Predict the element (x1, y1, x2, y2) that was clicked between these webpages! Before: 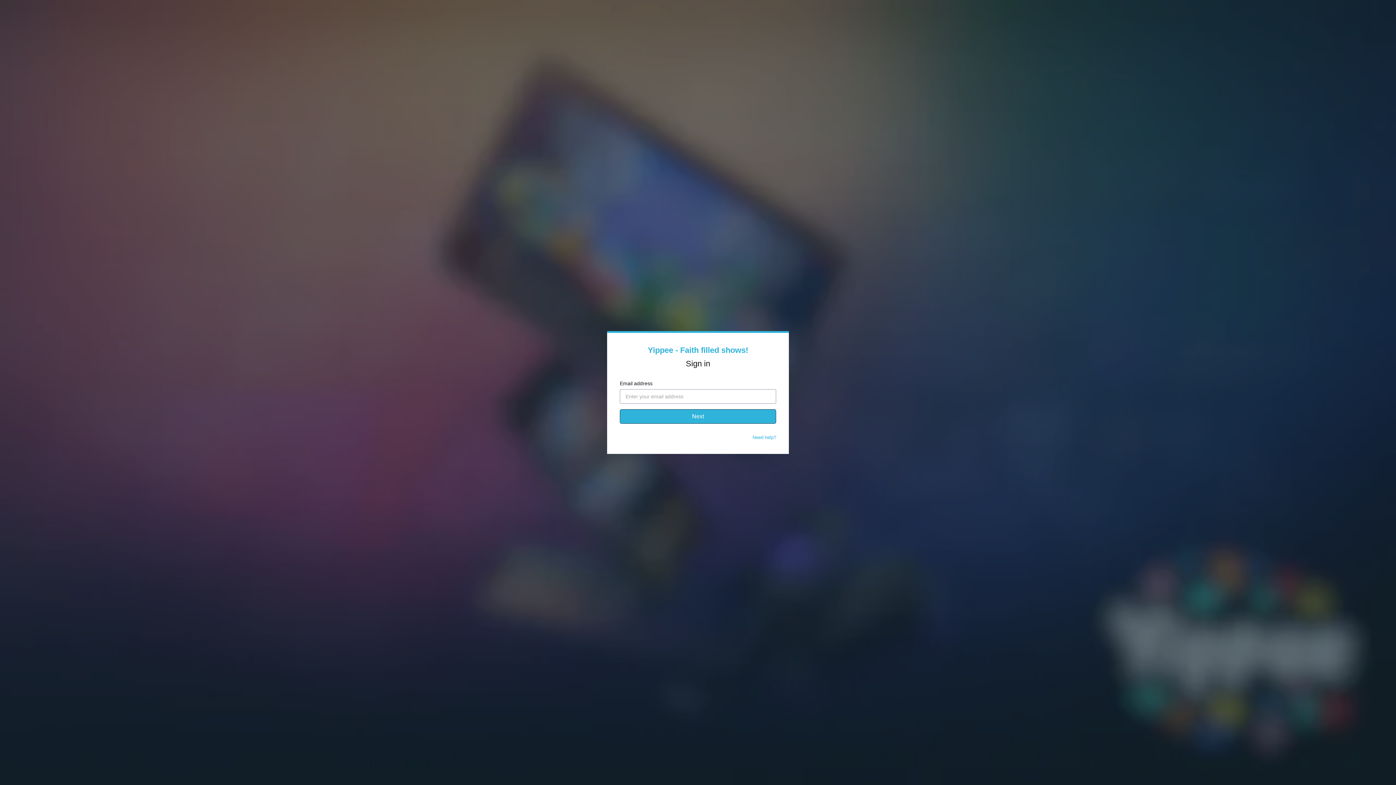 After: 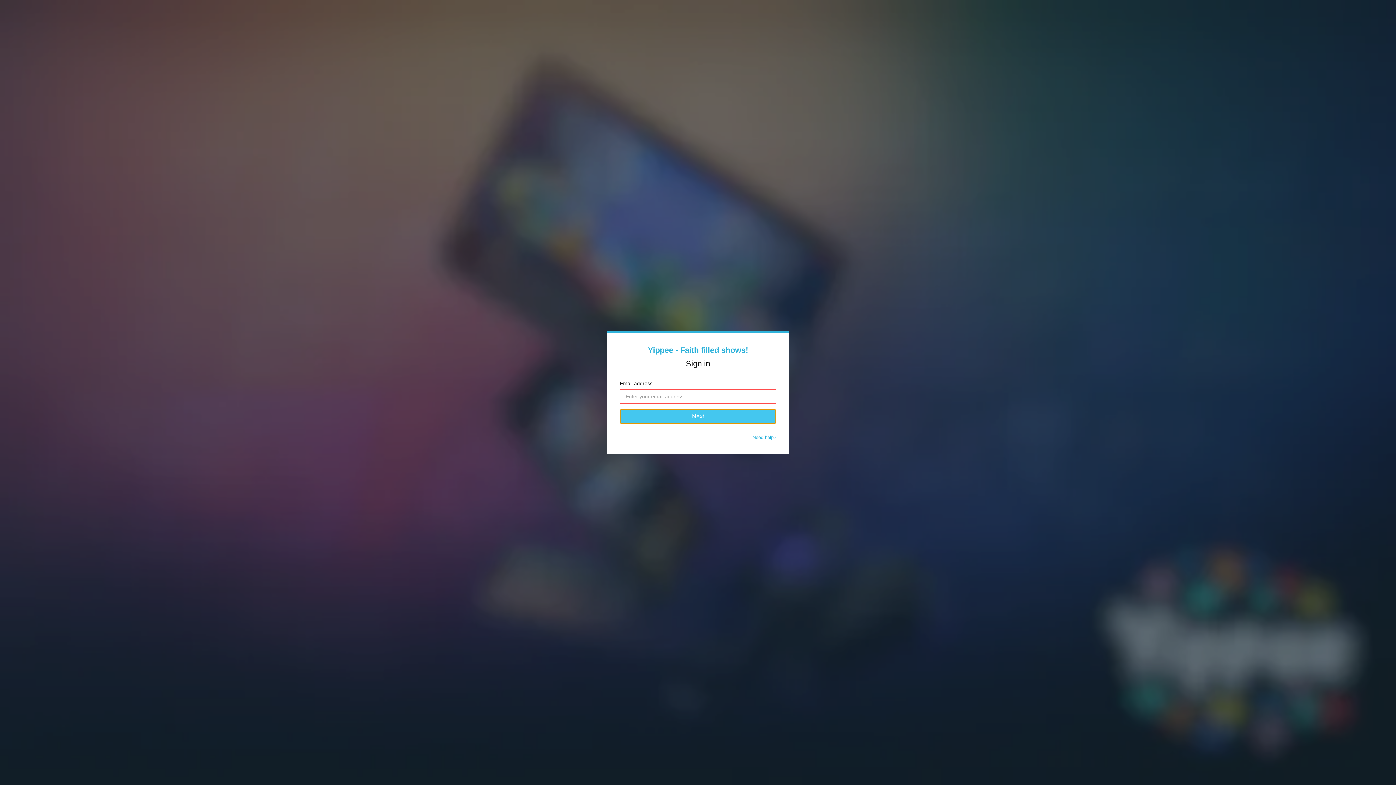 Action: label: Next bbox: (620, 409, 776, 424)